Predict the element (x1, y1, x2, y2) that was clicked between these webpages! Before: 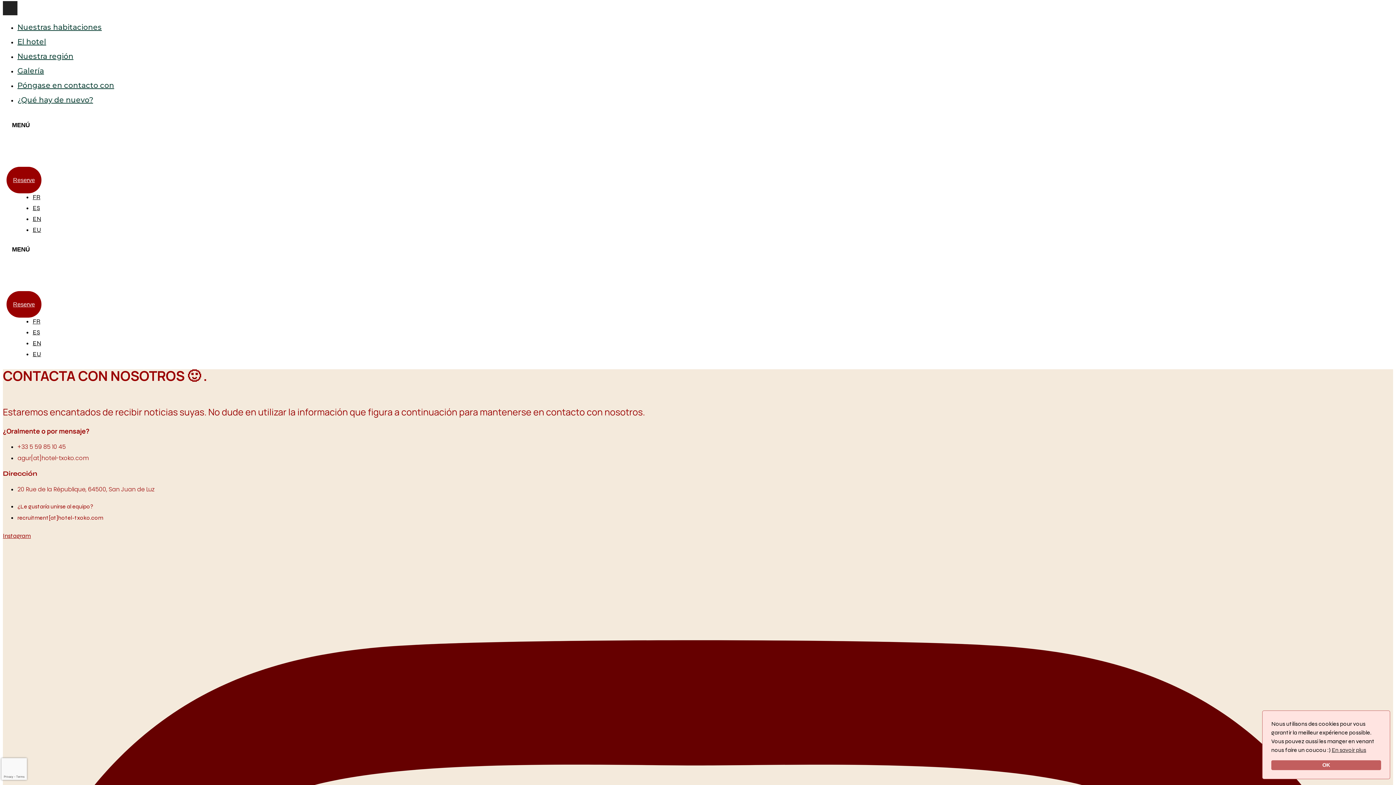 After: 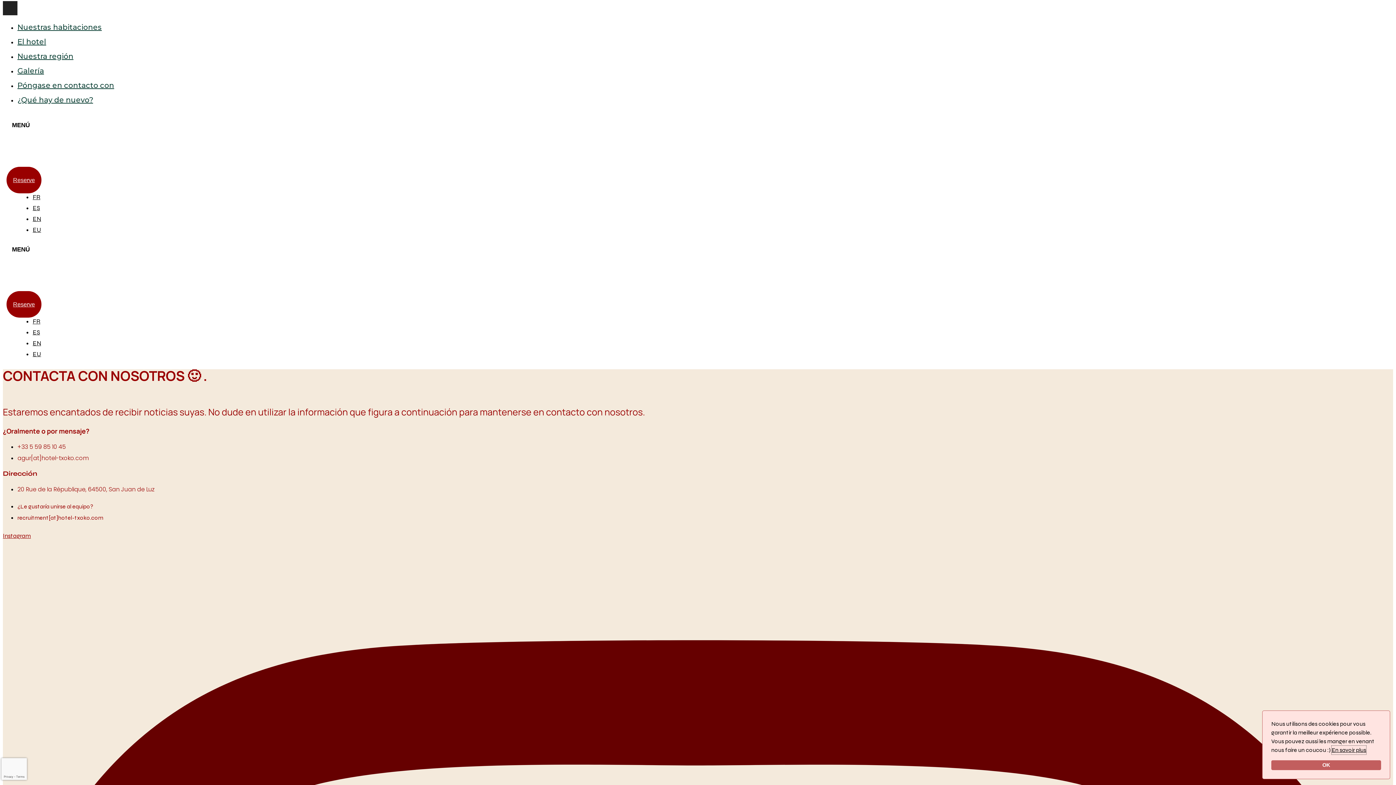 Action: bbox: (1332, 746, 1366, 754) label: En savoir plus